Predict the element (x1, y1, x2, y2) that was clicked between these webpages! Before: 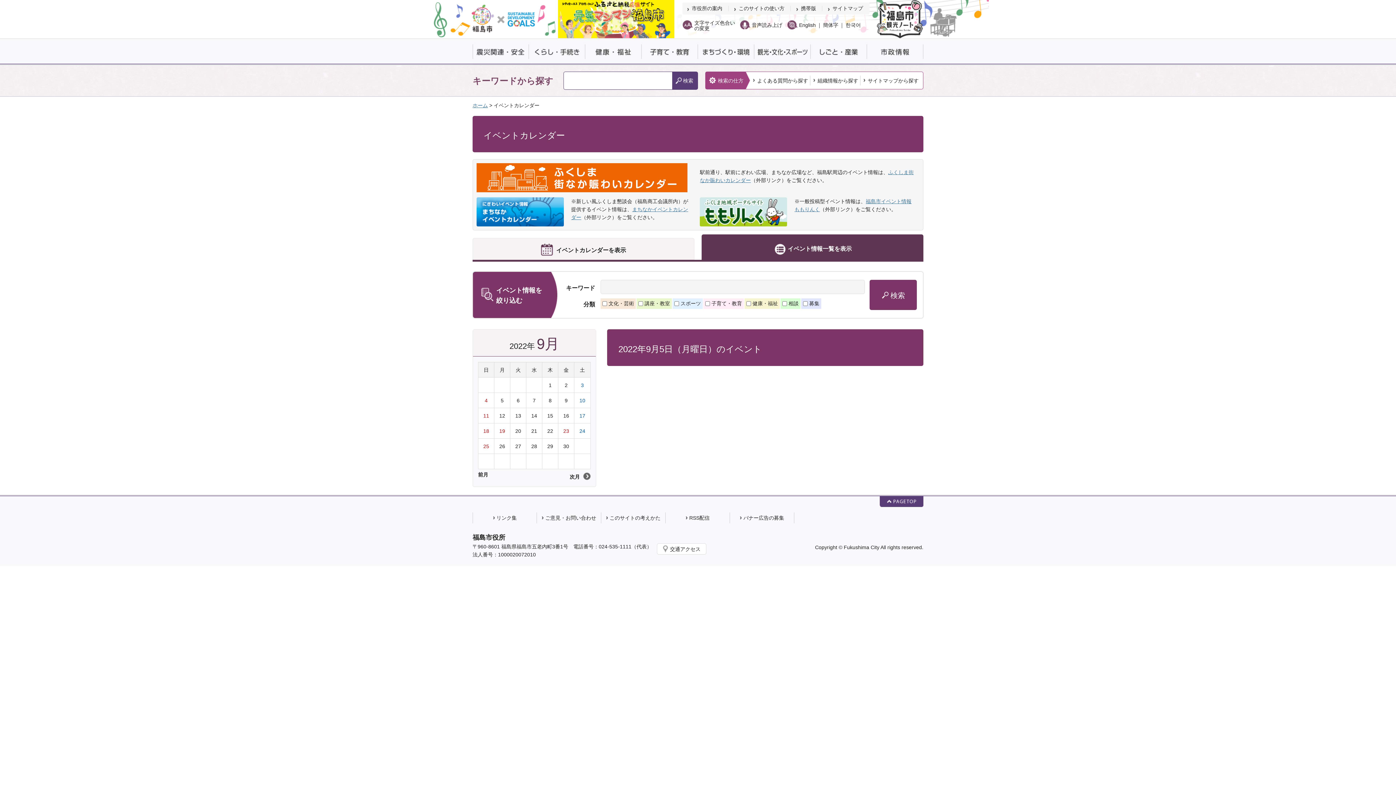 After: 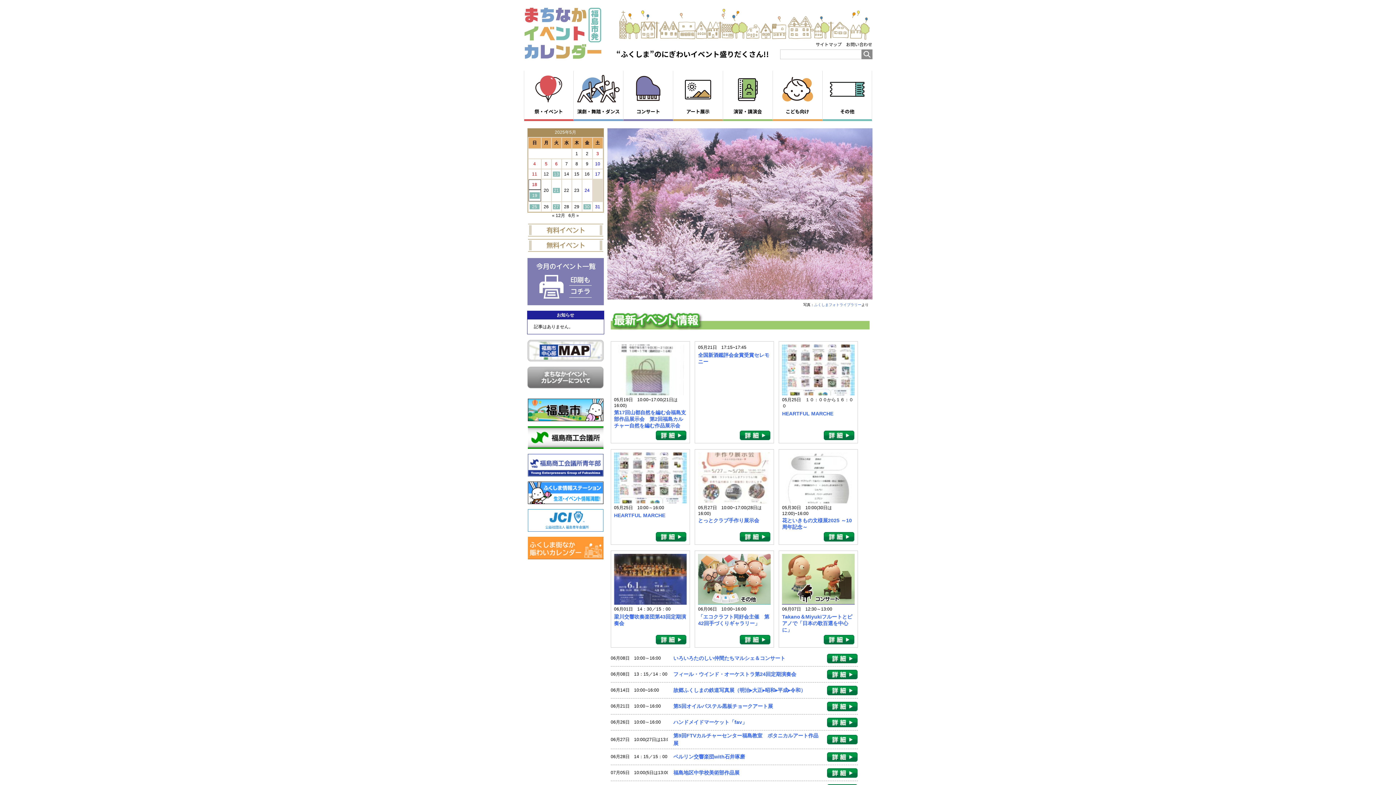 Action: bbox: (476, 221, 564, 227)